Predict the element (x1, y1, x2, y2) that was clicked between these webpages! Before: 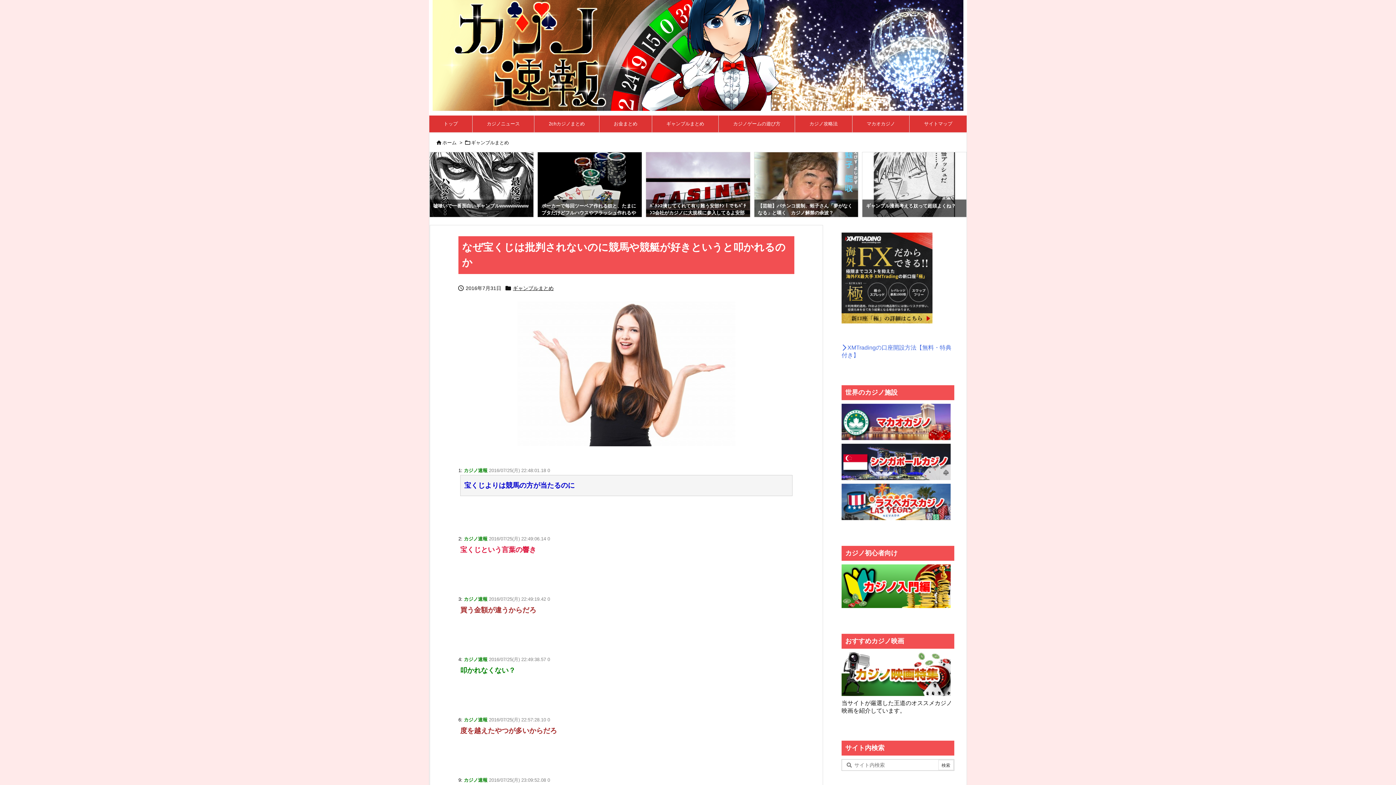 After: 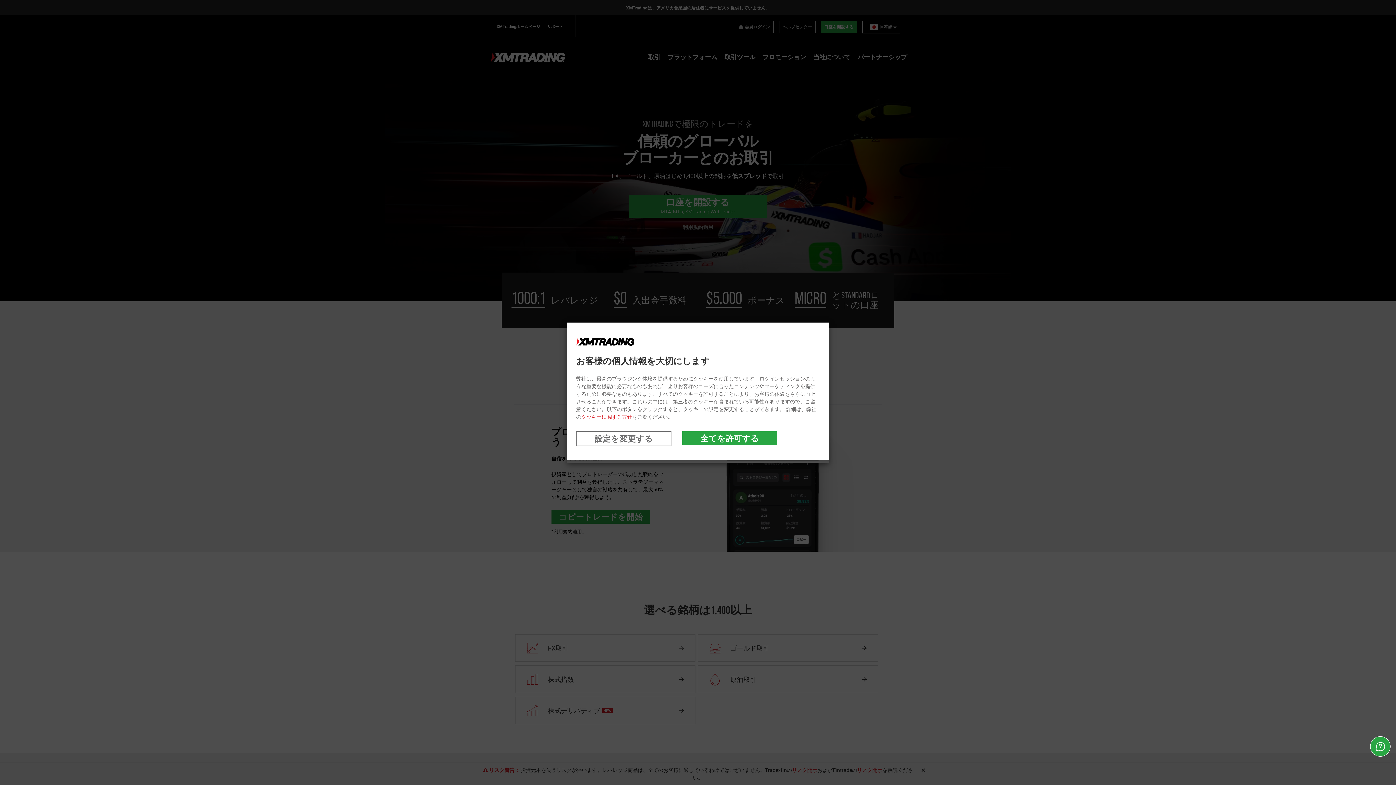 Action: bbox: (458, 301, 794, 446)